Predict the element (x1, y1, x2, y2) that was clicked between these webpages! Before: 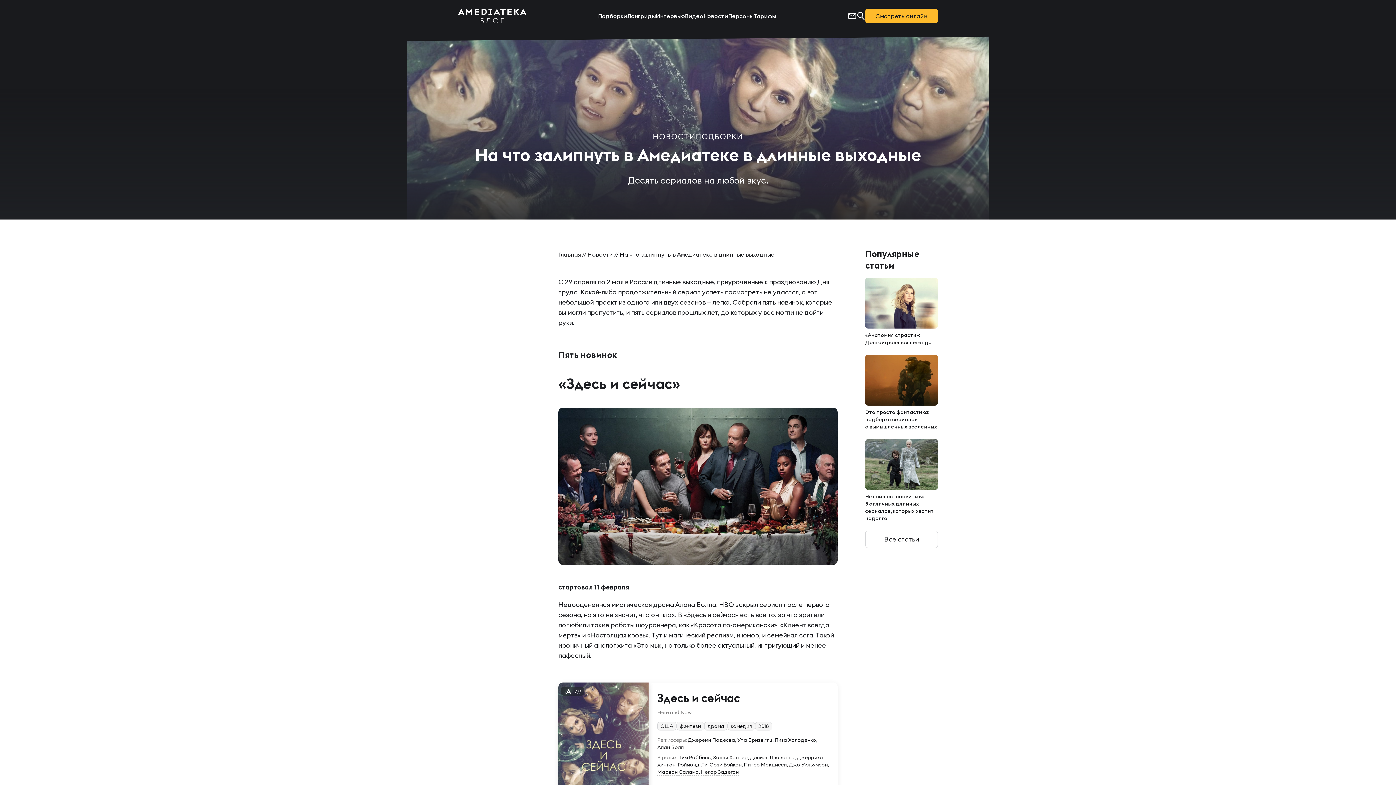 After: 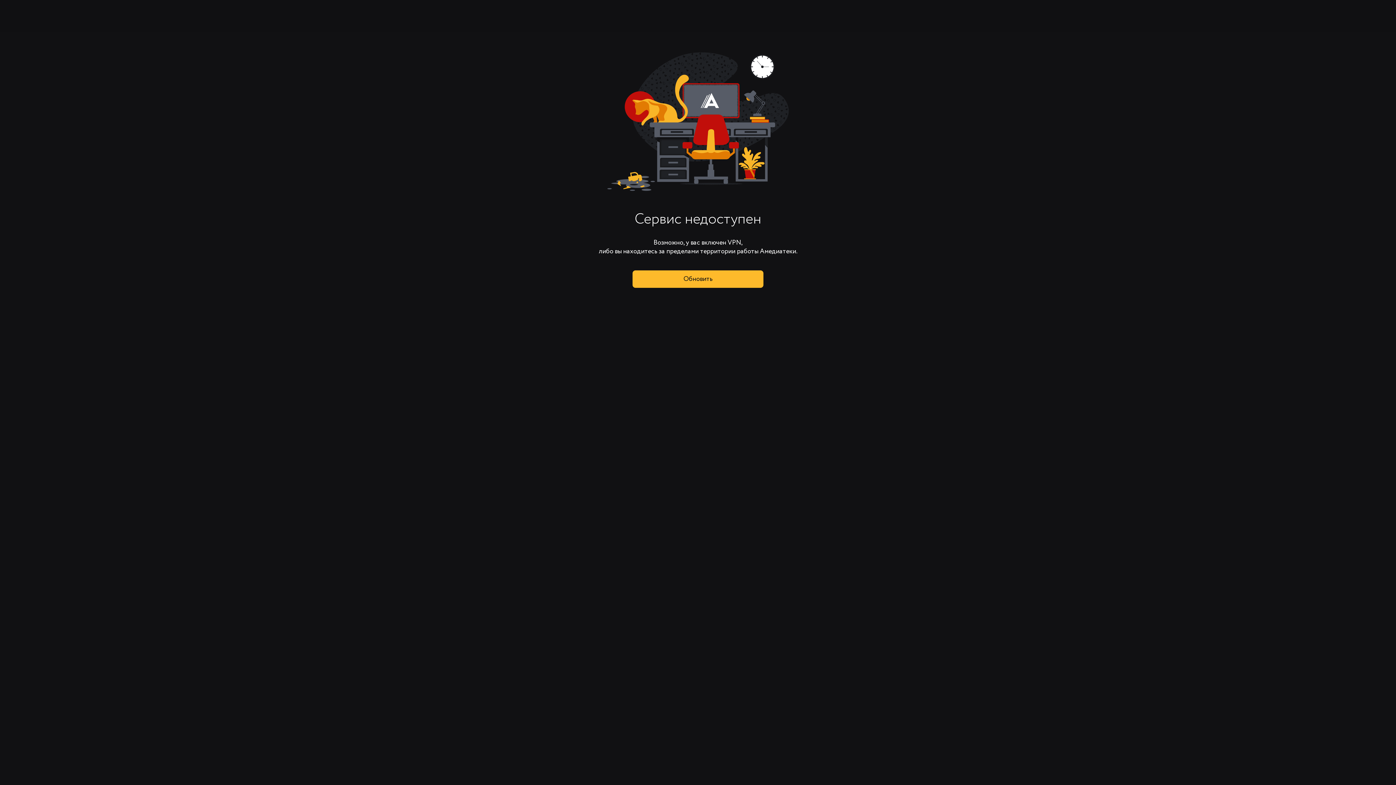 Action: label: Смотреть онлайн bbox: (865, 8, 938, 23)